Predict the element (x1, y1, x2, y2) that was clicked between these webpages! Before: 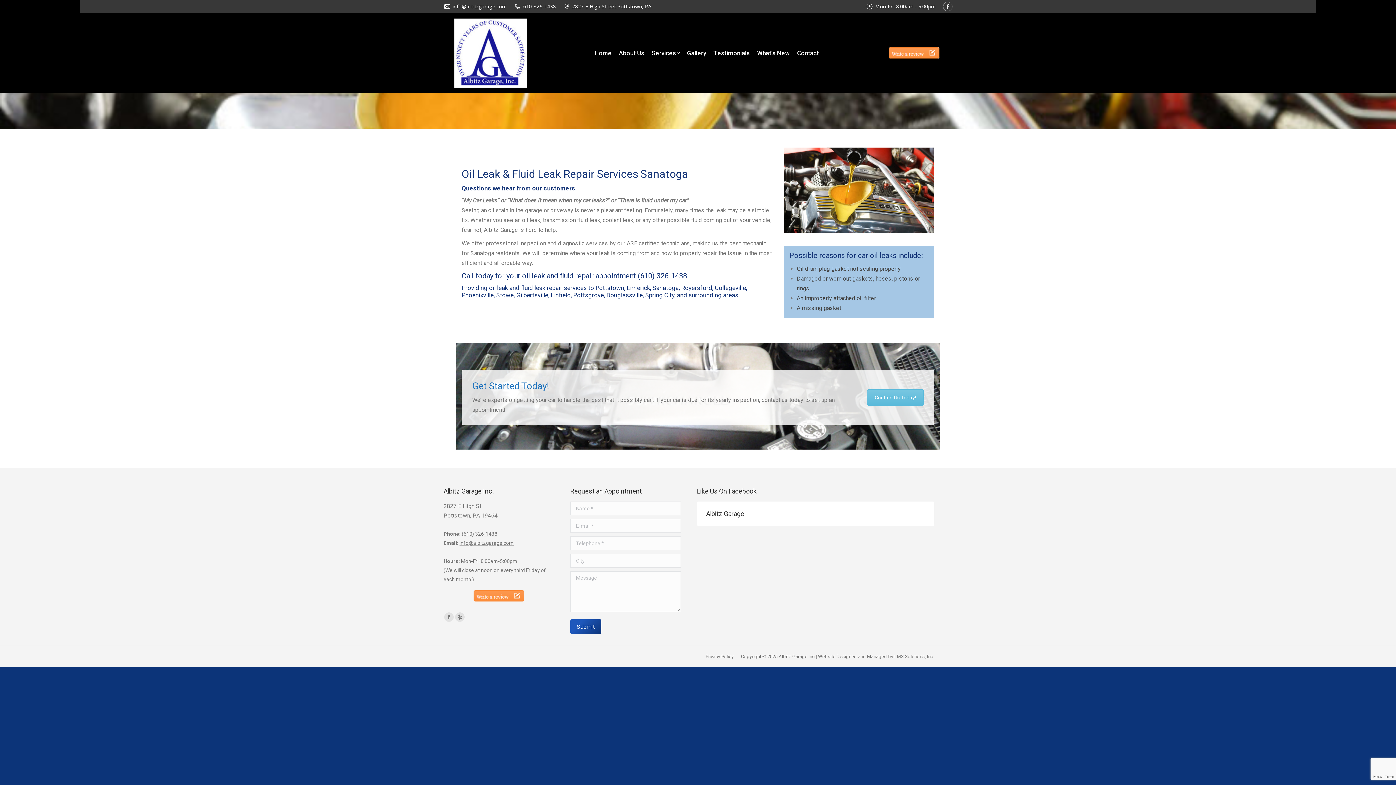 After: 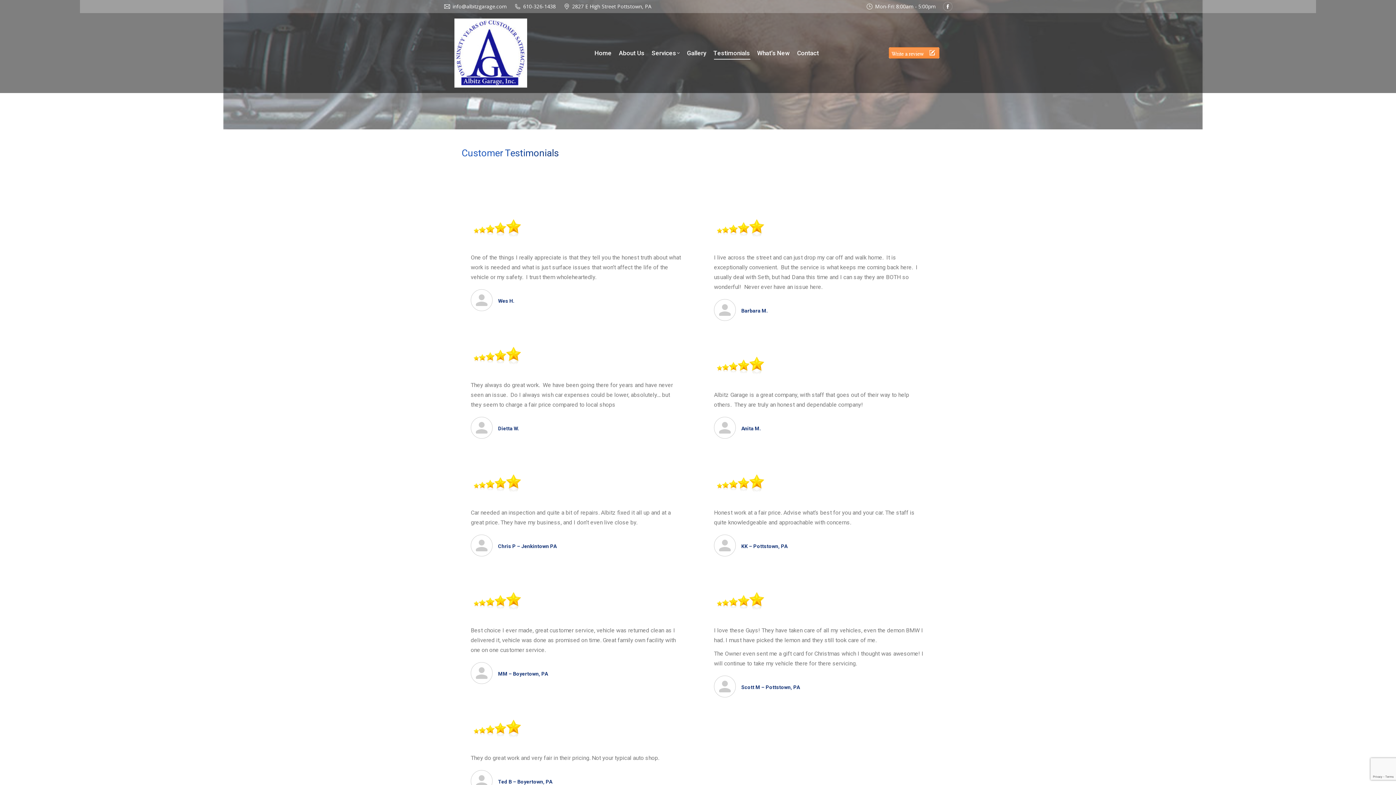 Action: bbox: (710, 47, 753, 58) label: Testimonials